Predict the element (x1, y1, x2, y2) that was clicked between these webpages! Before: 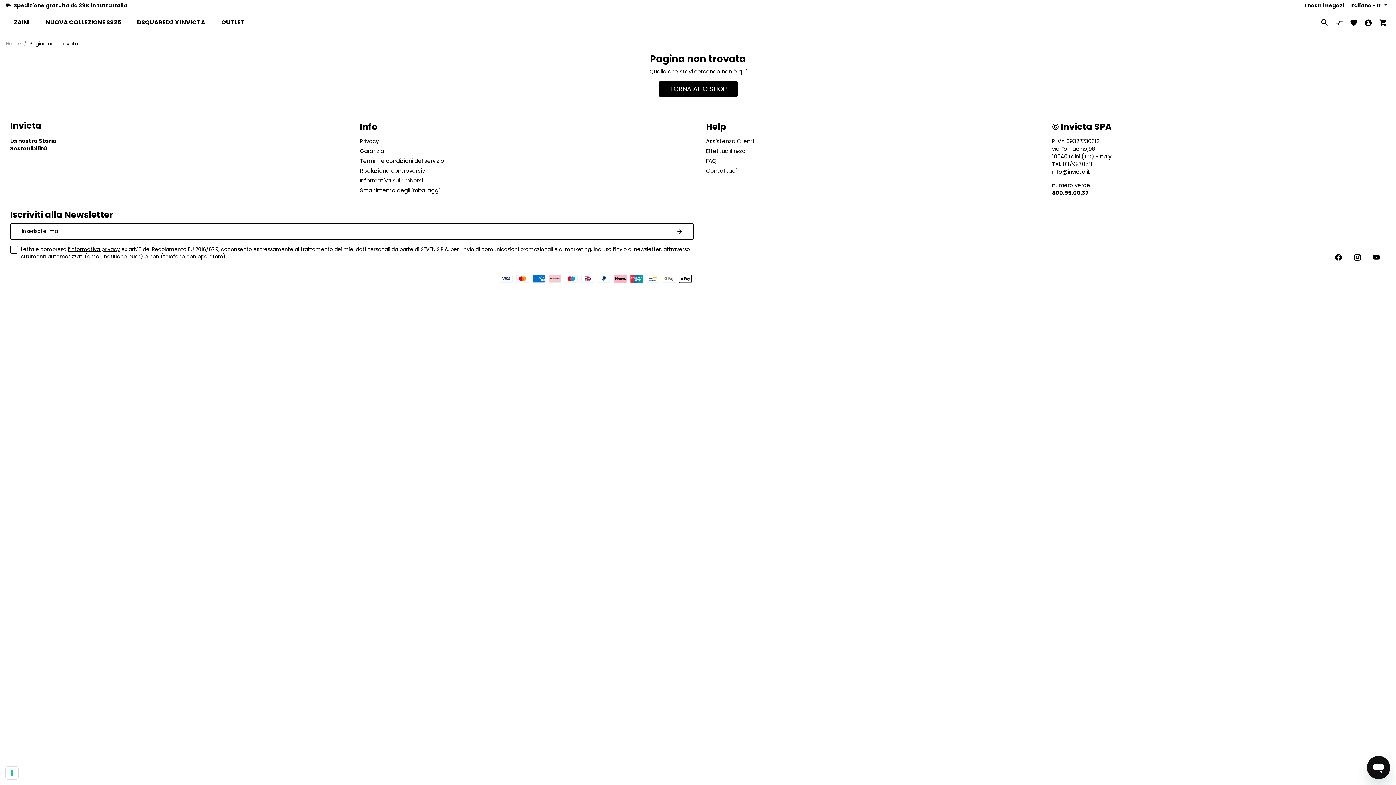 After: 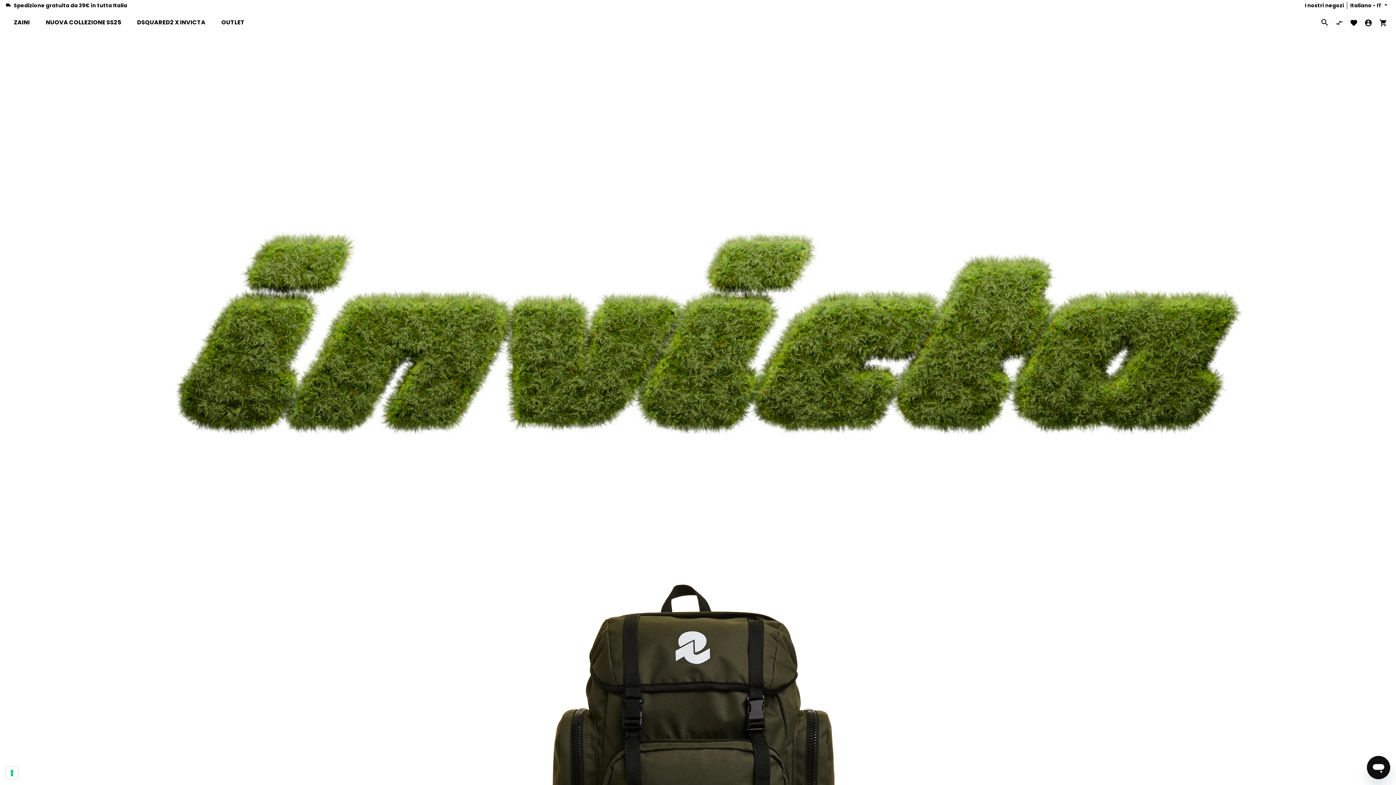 Action: label: Sostenibilità bbox: (10, 144, 47, 152)